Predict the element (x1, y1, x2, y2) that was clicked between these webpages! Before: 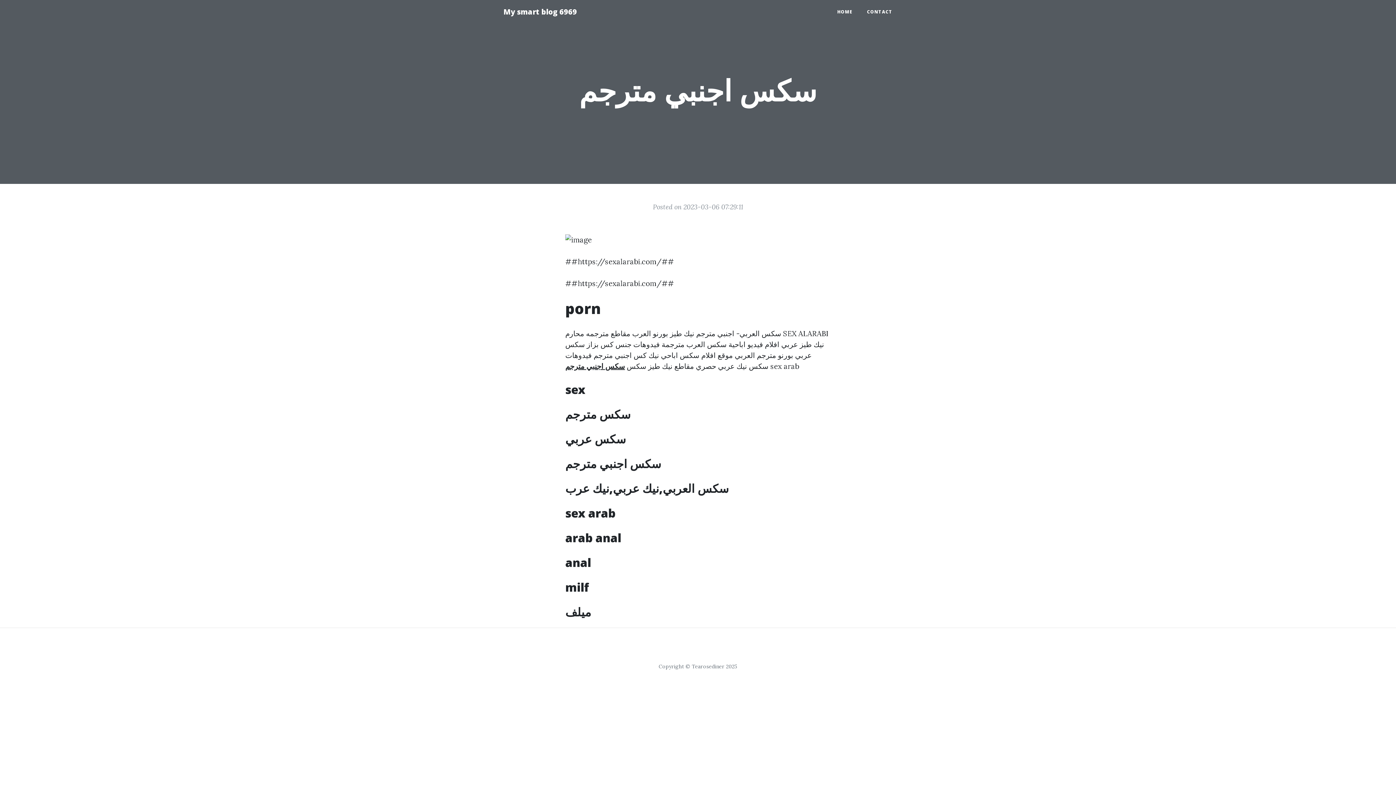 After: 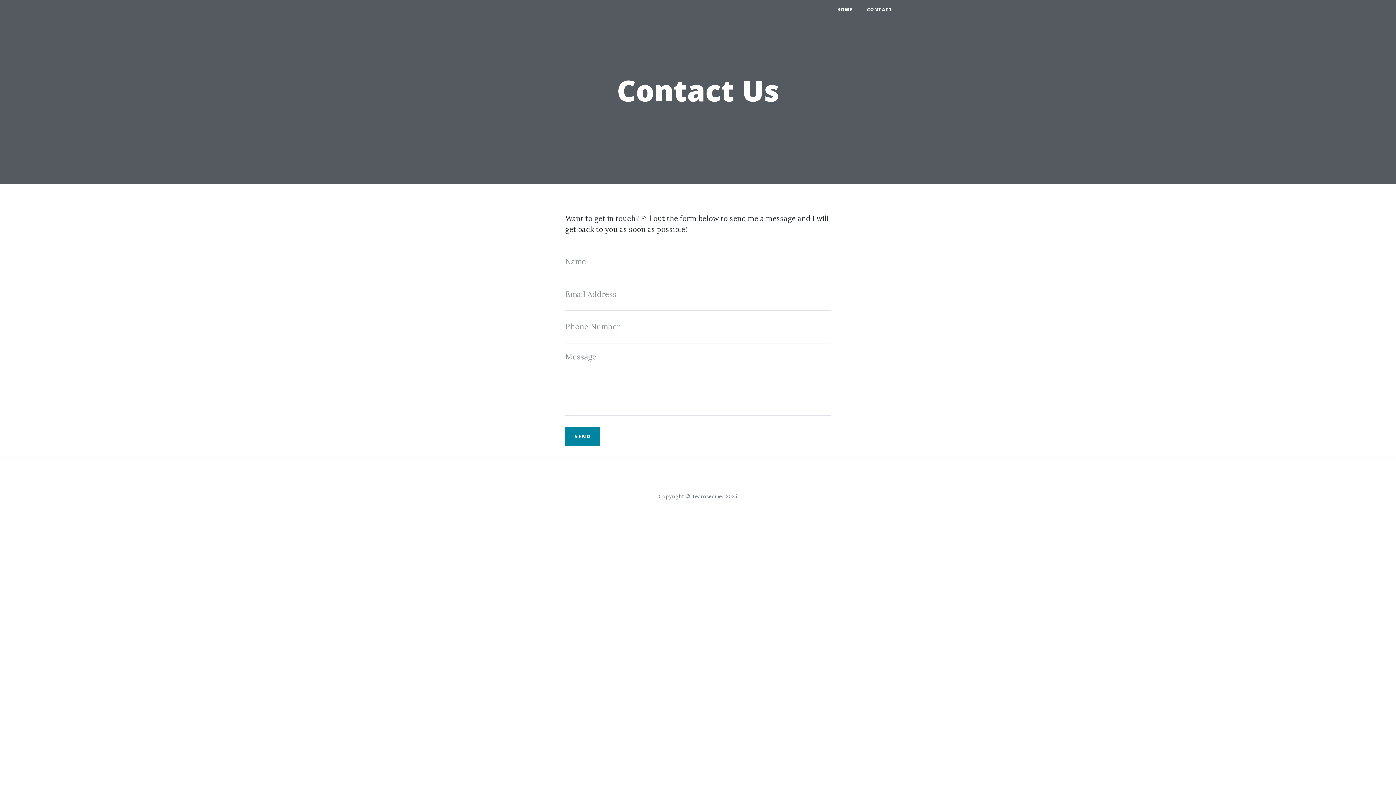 Action: bbox: (860, 5, 900, 18) label: CONTACT